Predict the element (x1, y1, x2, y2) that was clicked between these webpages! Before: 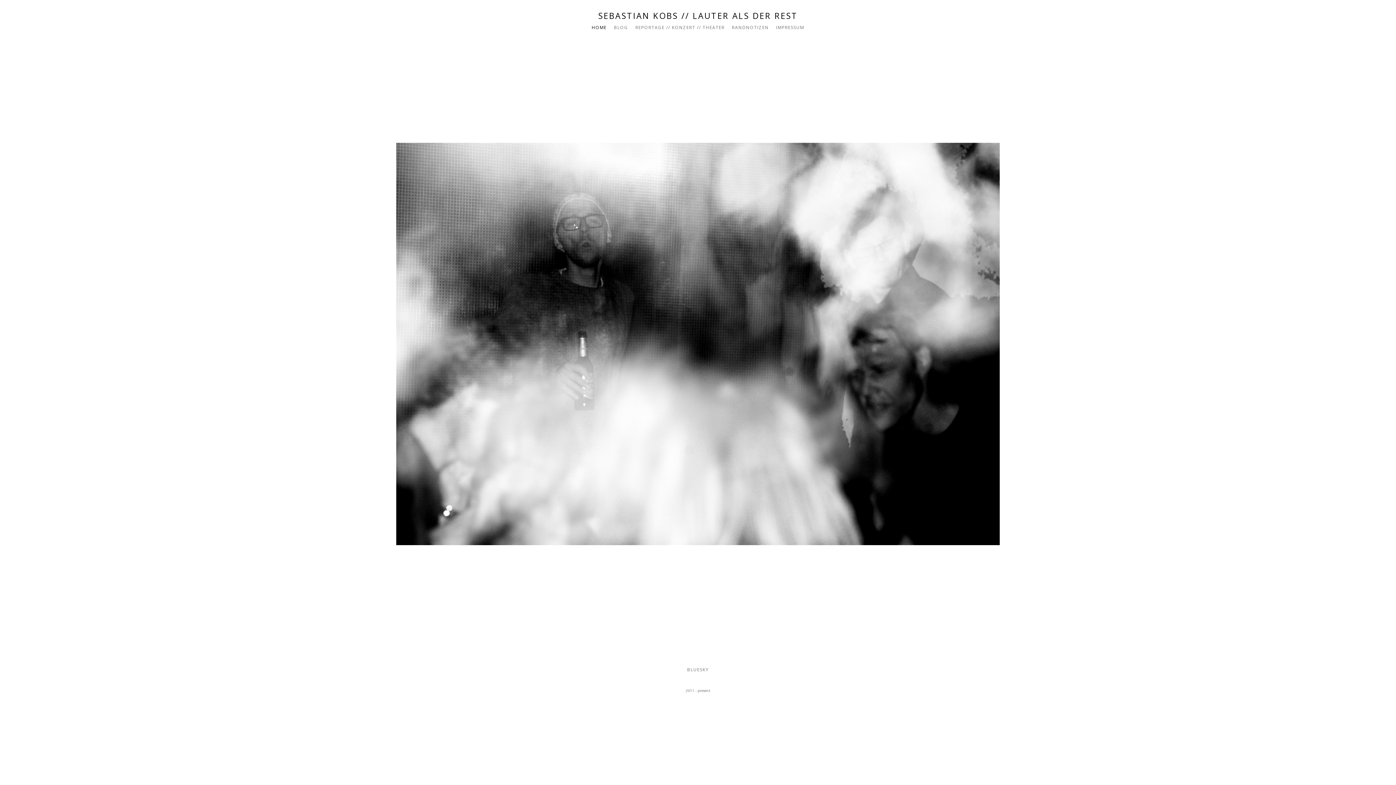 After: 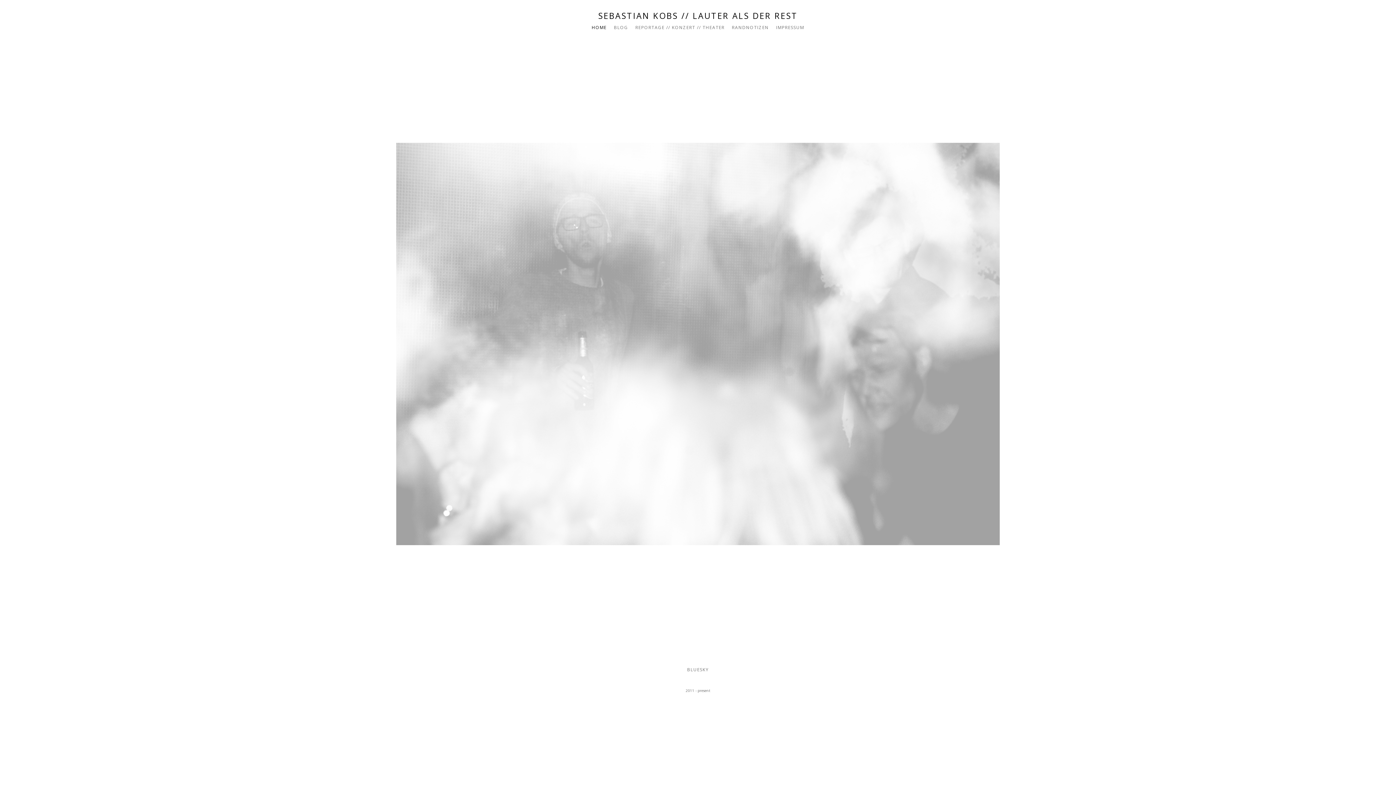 Action: label: HOME bbox: (591, 24, 606, 30)